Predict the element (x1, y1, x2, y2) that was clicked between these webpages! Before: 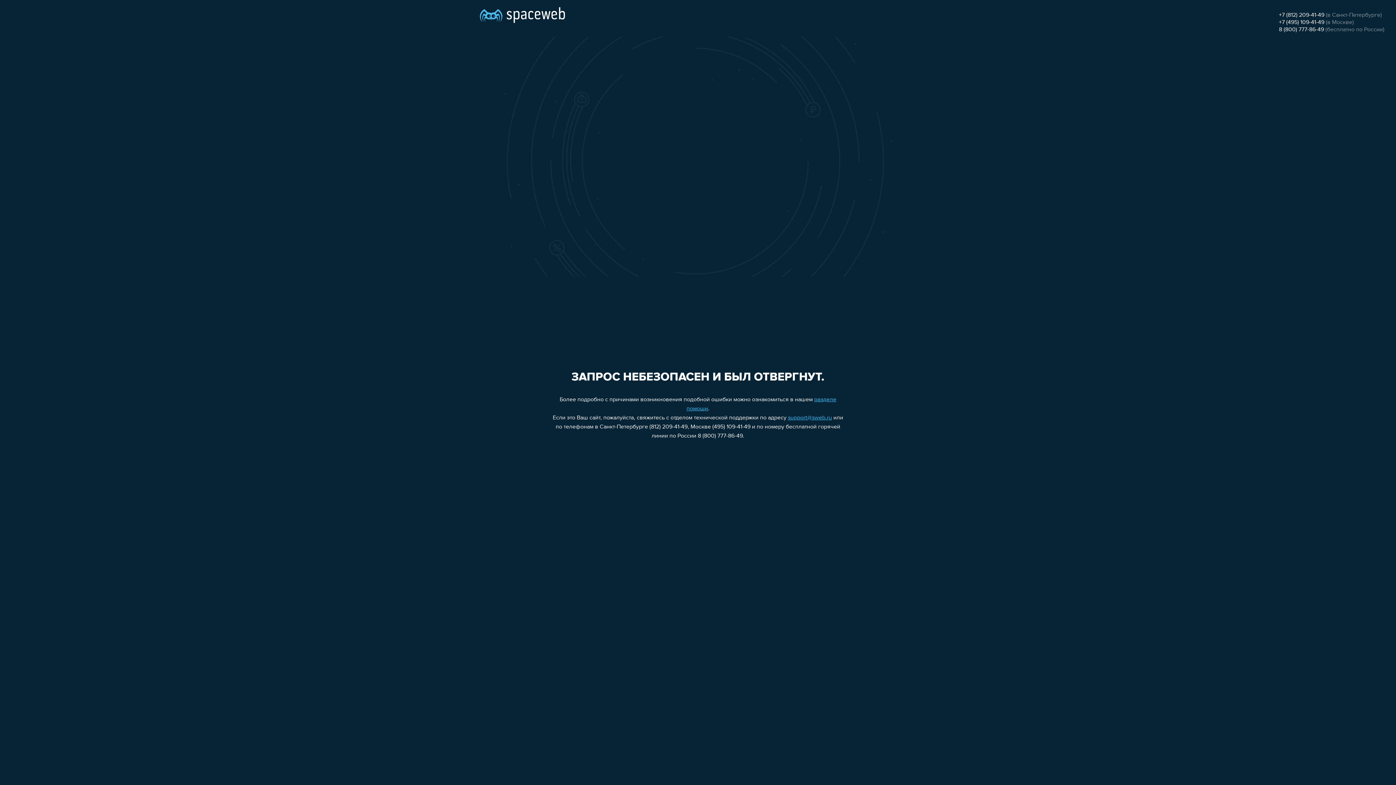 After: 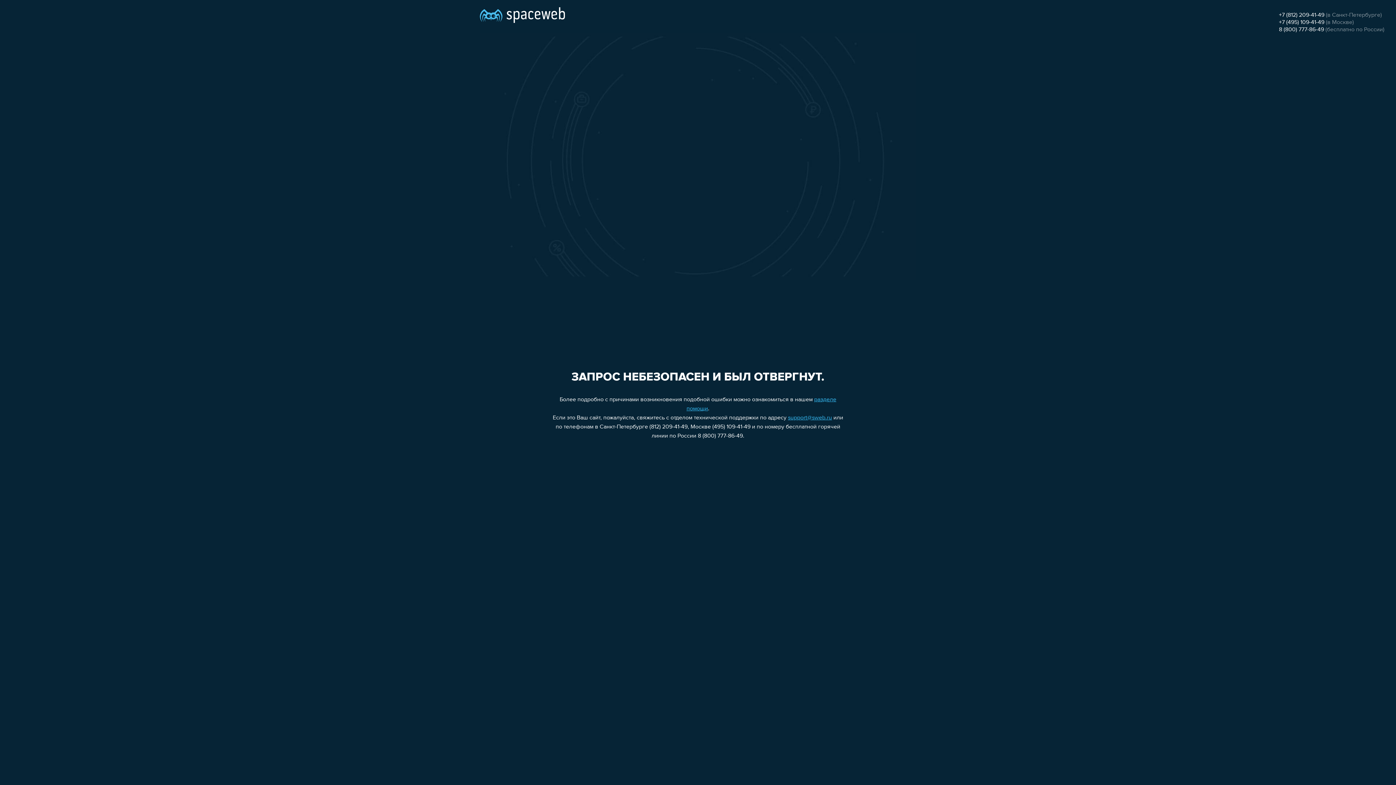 Action: bbox: (1279, 26, 1324, 32) label: 8 (800) 777-86-49